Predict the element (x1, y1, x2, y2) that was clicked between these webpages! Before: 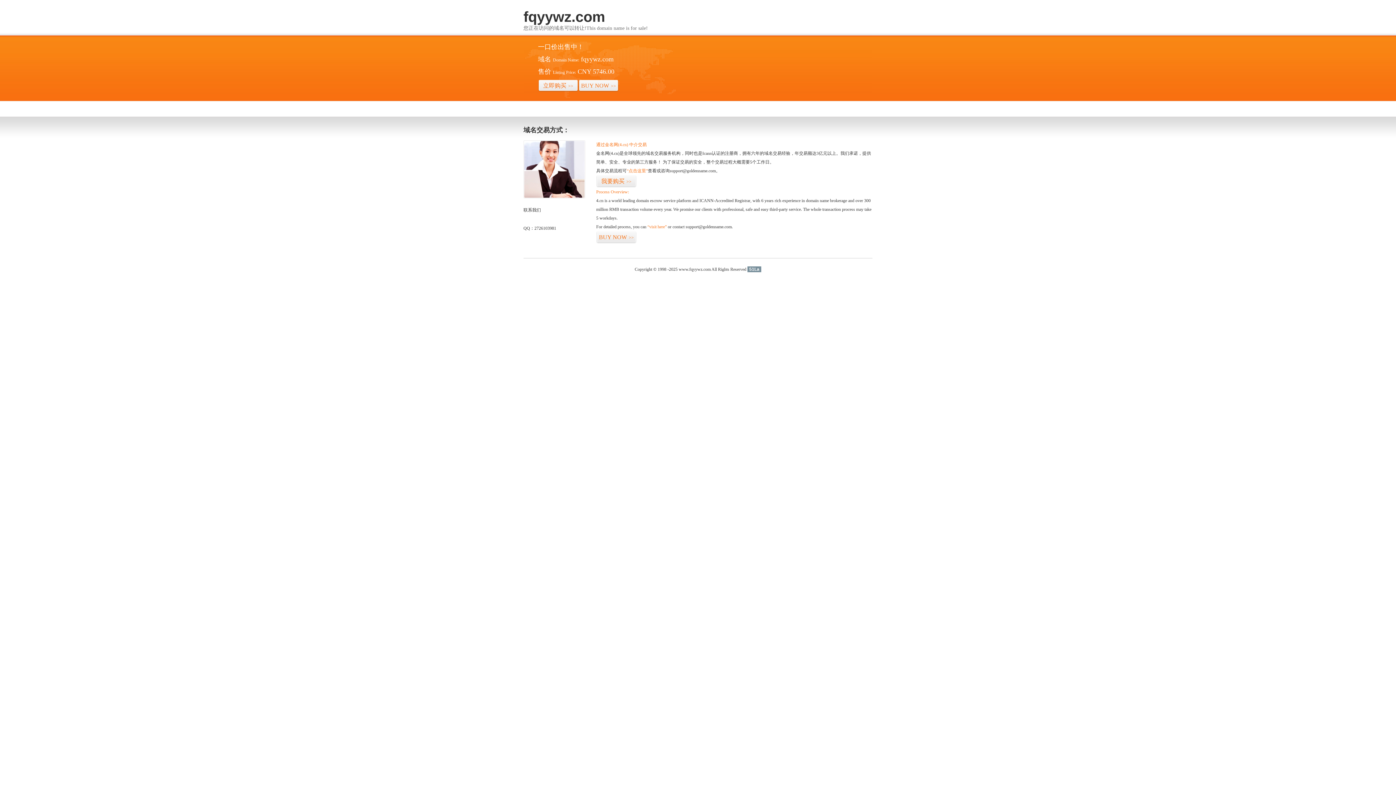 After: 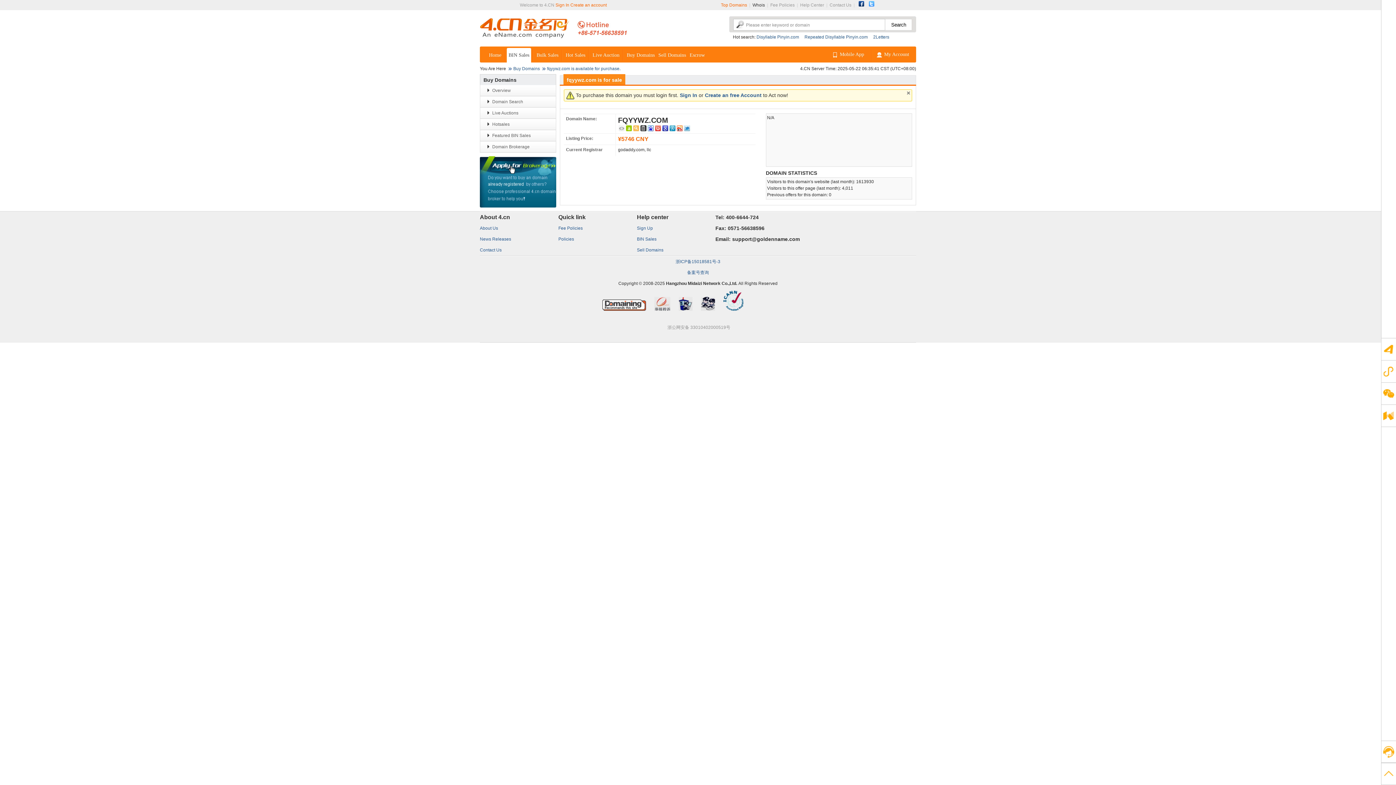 Action: bbox: (596, 231, 636, 243) label: BUY NOW>>